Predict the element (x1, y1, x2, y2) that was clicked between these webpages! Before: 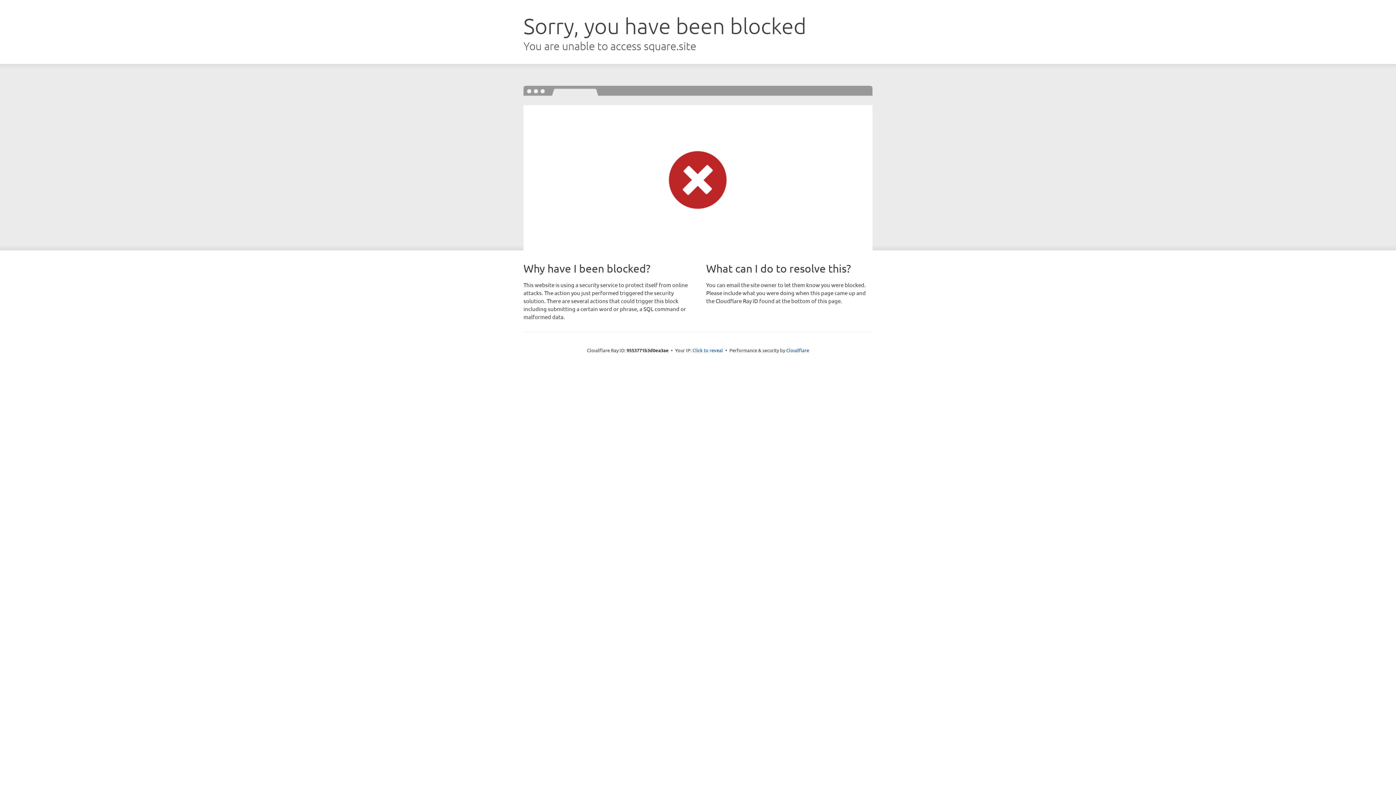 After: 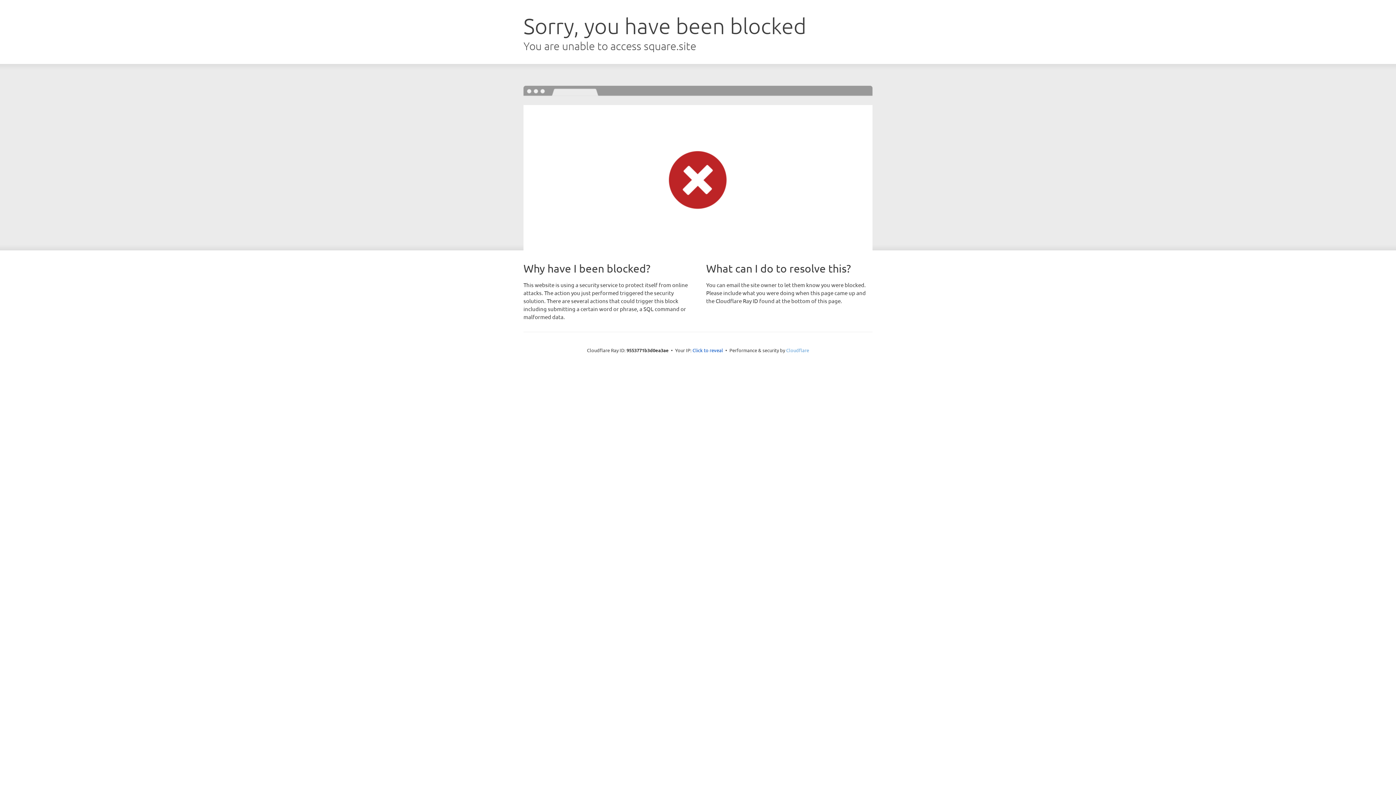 Action: label: Cloudflare bbox: (786, 347, 809, 353)